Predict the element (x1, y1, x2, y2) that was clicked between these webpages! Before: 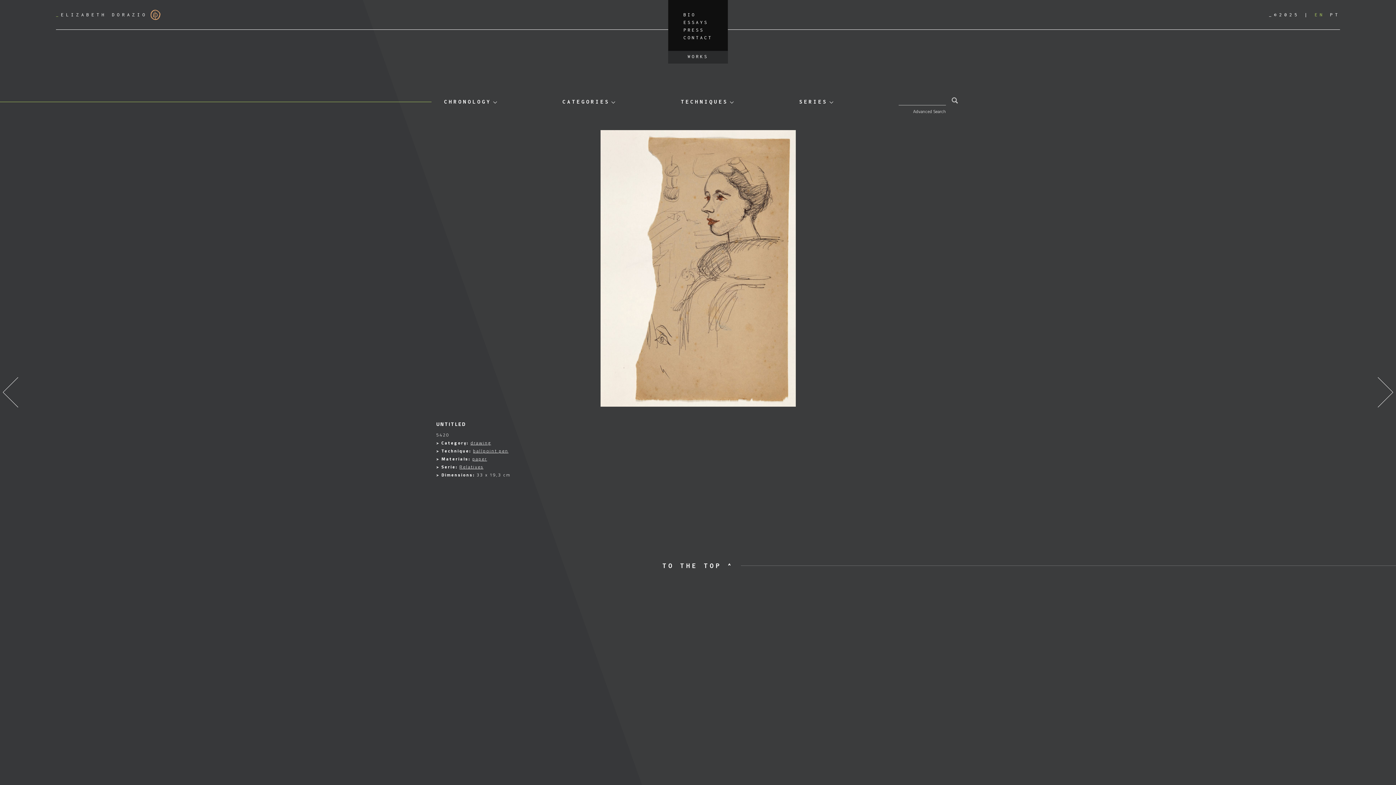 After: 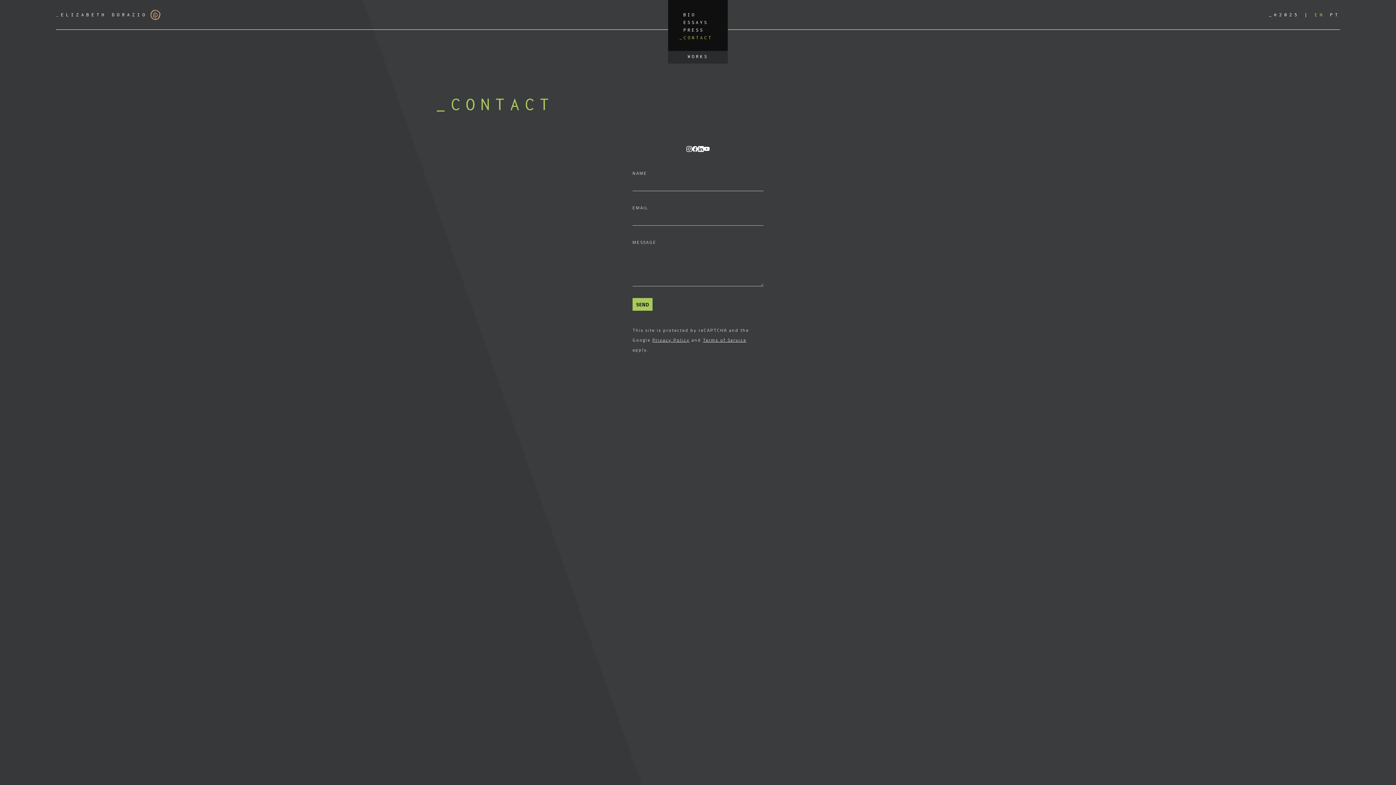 Action: bbox: (668, 34, 727, 40) label: CONTACT